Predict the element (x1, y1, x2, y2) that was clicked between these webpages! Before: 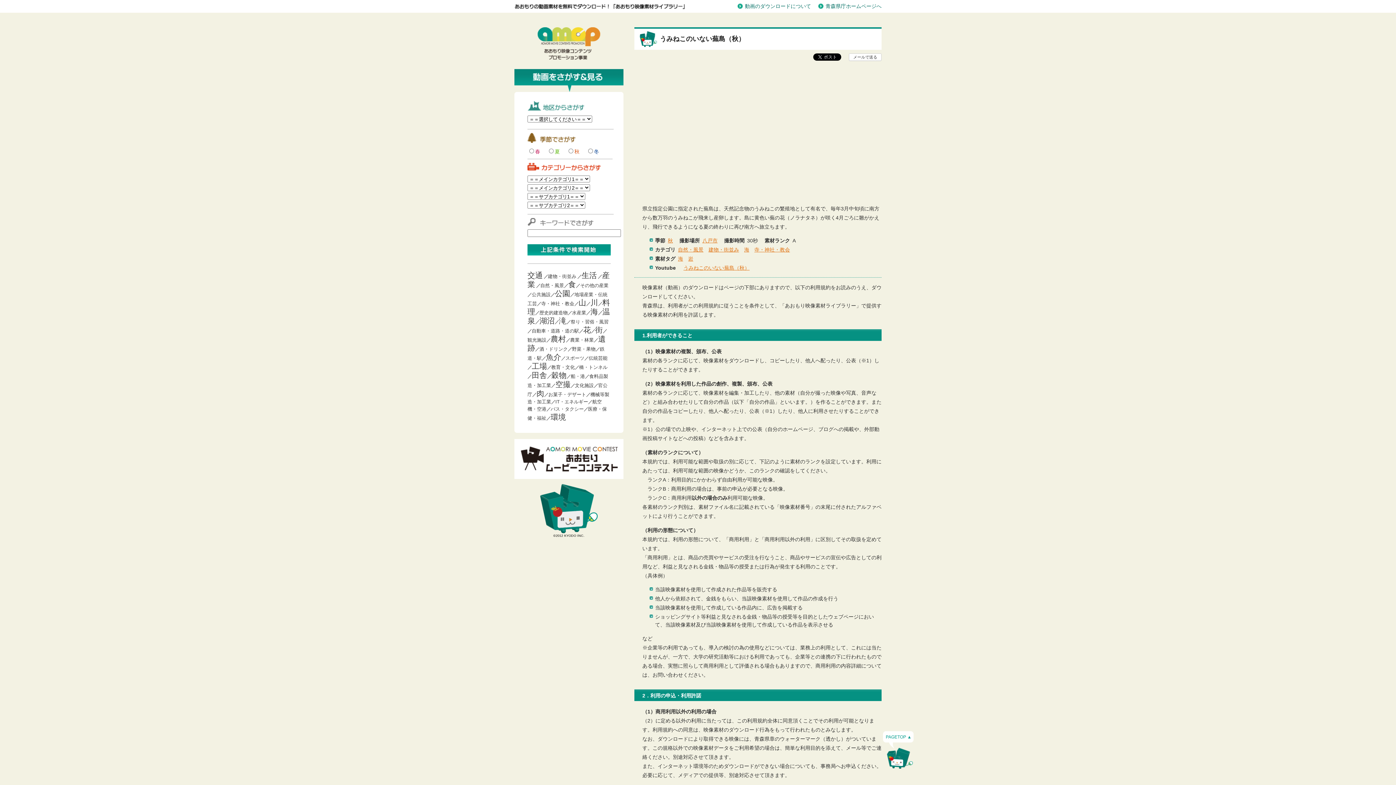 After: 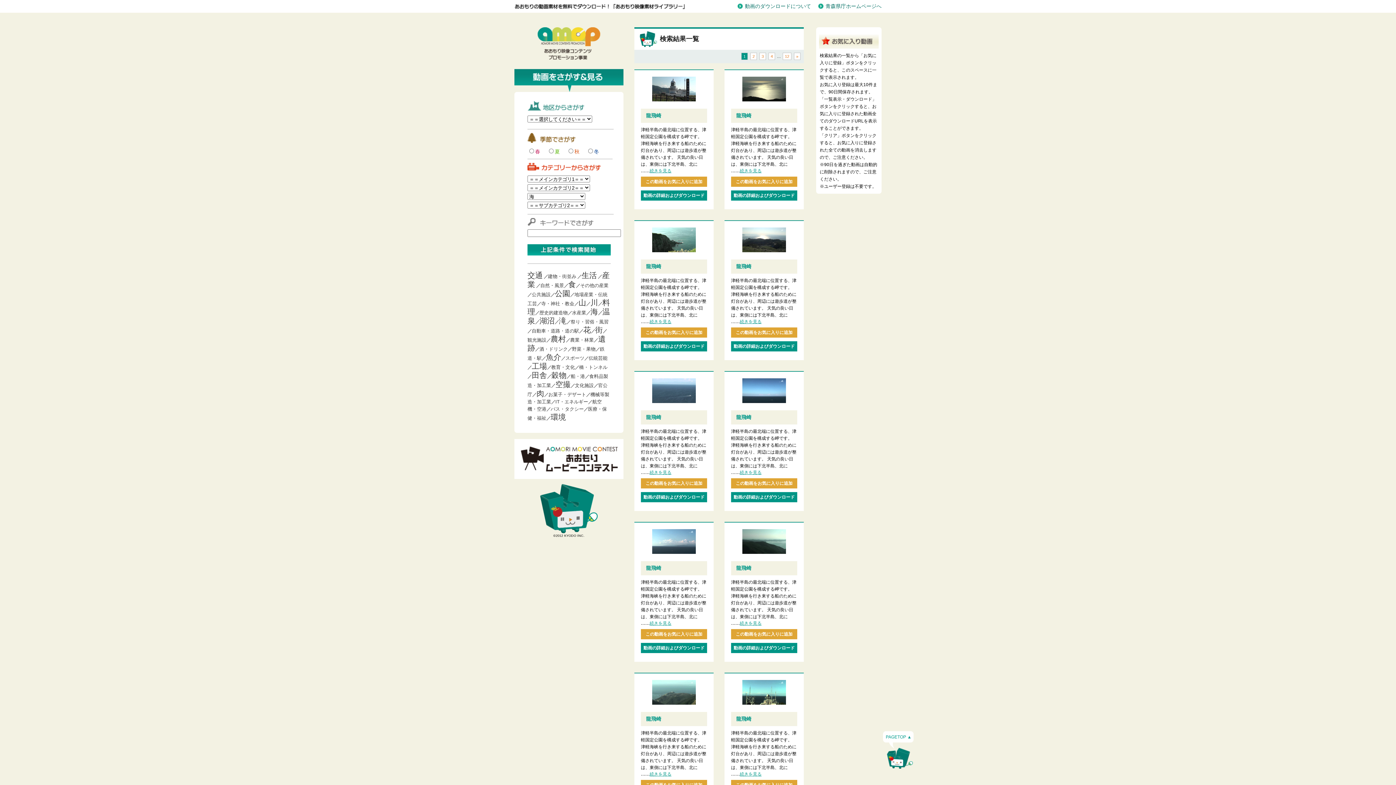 Action: label: 海 bbox: (744, 246, 749, 252)